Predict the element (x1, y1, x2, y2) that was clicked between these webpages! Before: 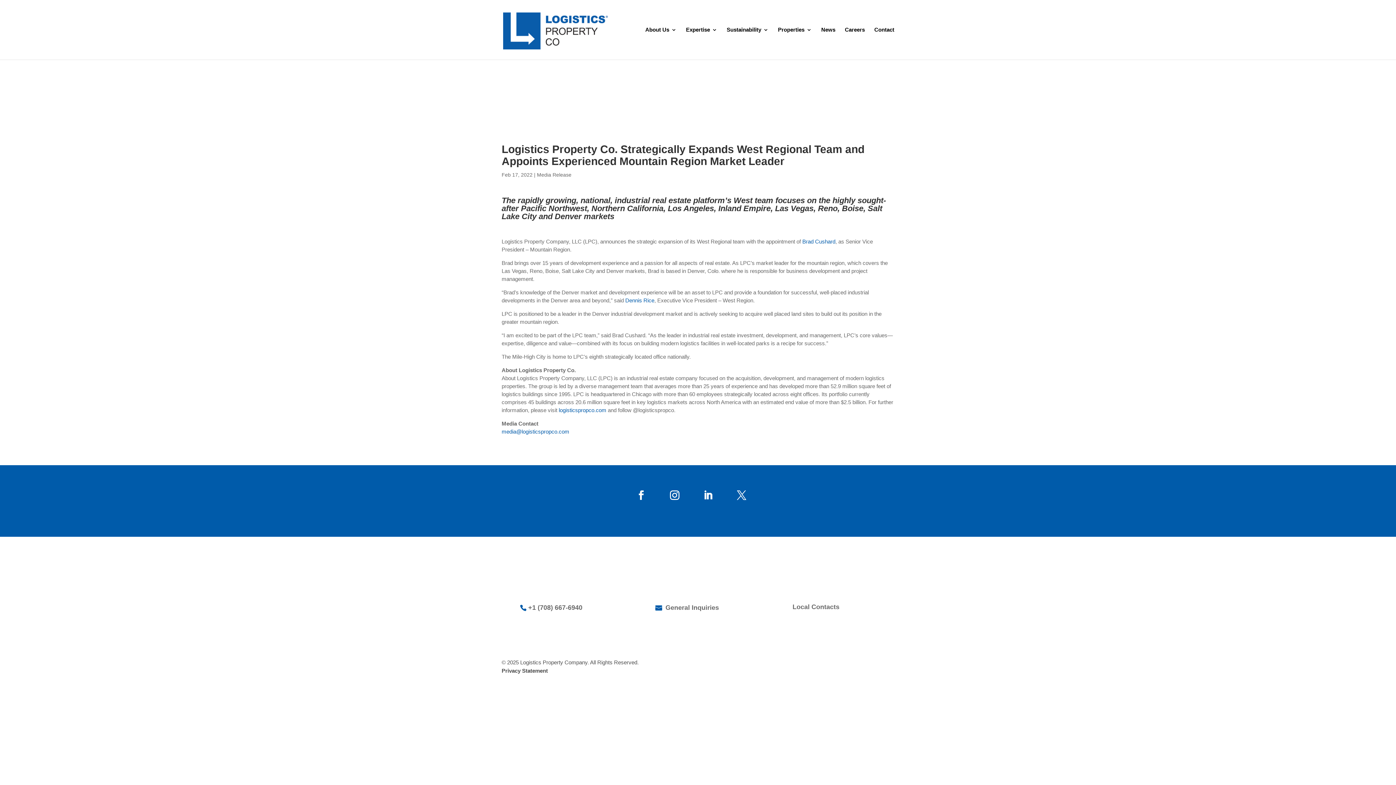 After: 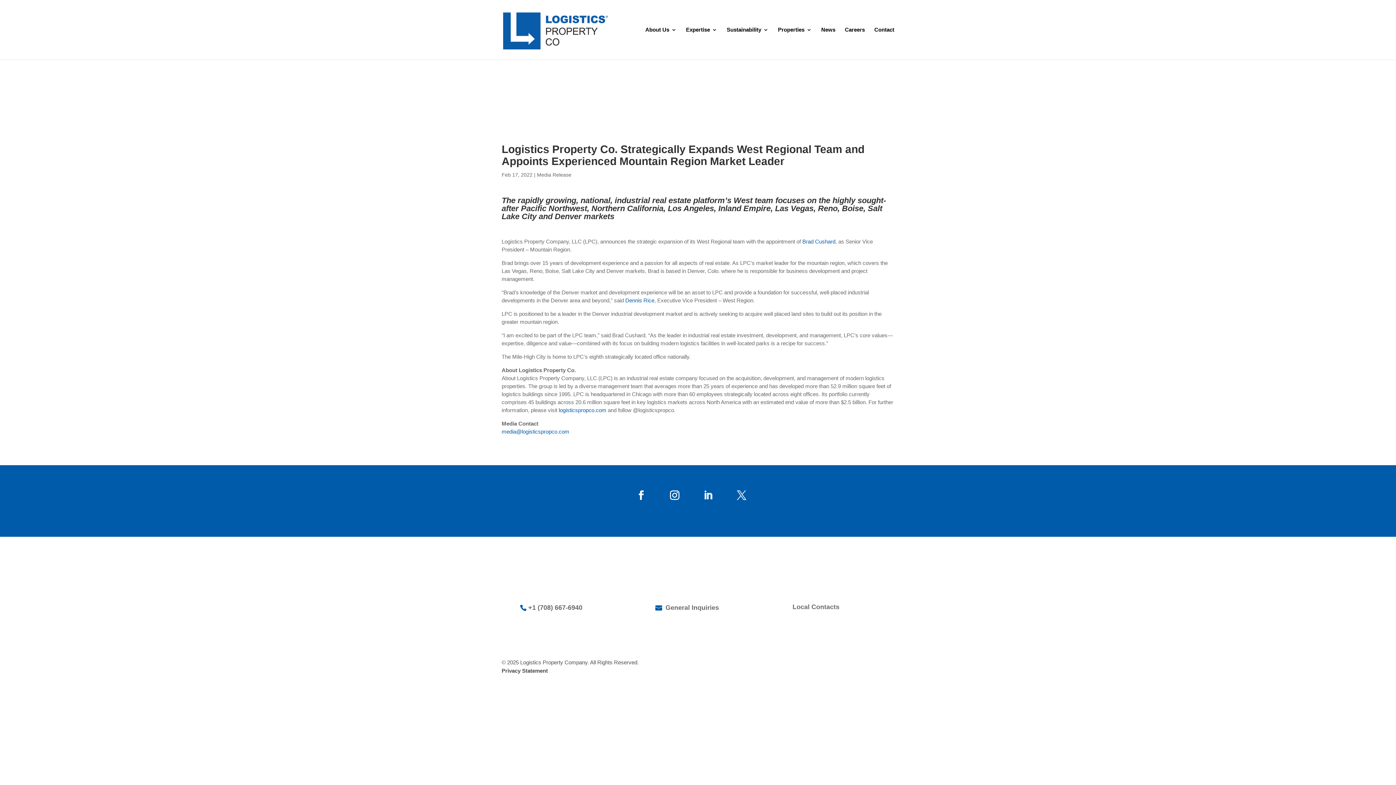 Action: bbox: (695, 482, 721, 508)